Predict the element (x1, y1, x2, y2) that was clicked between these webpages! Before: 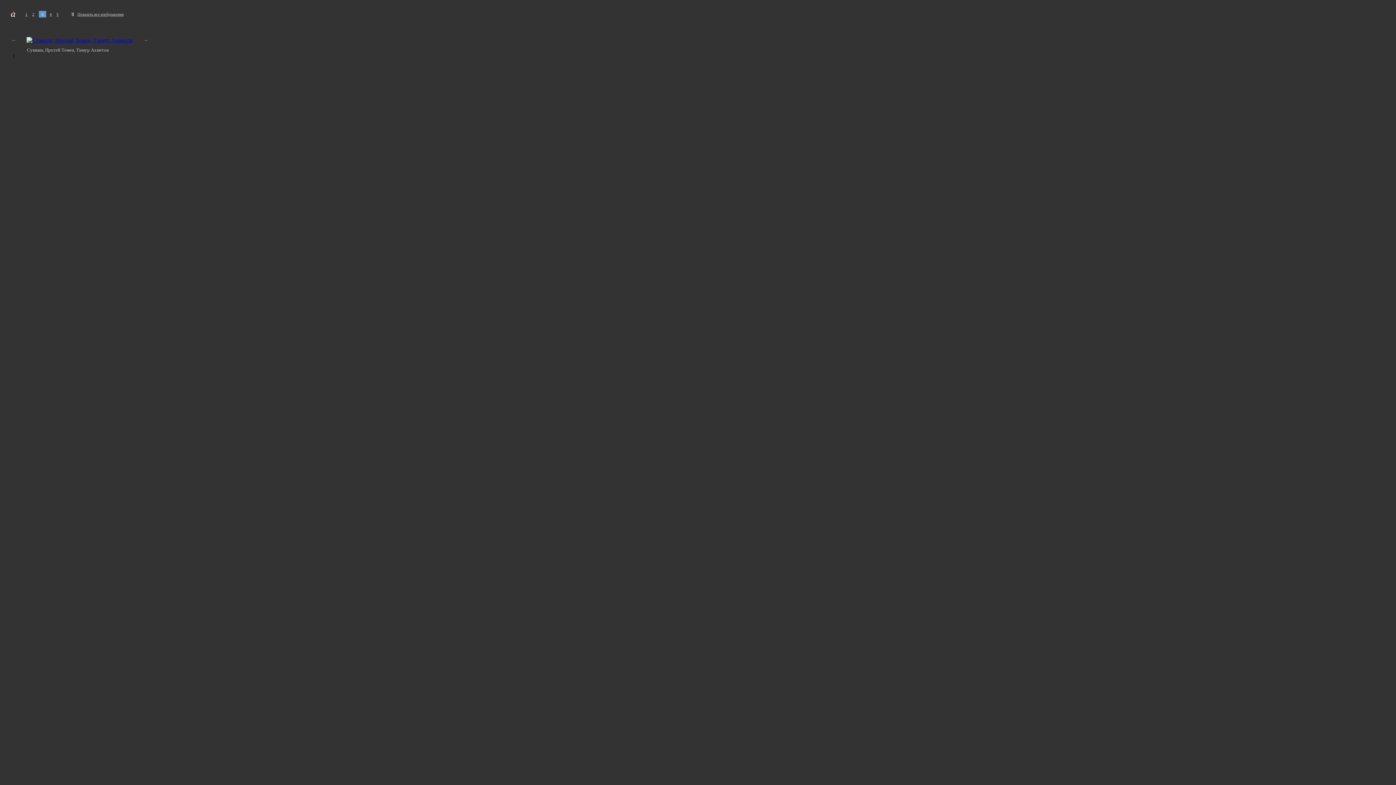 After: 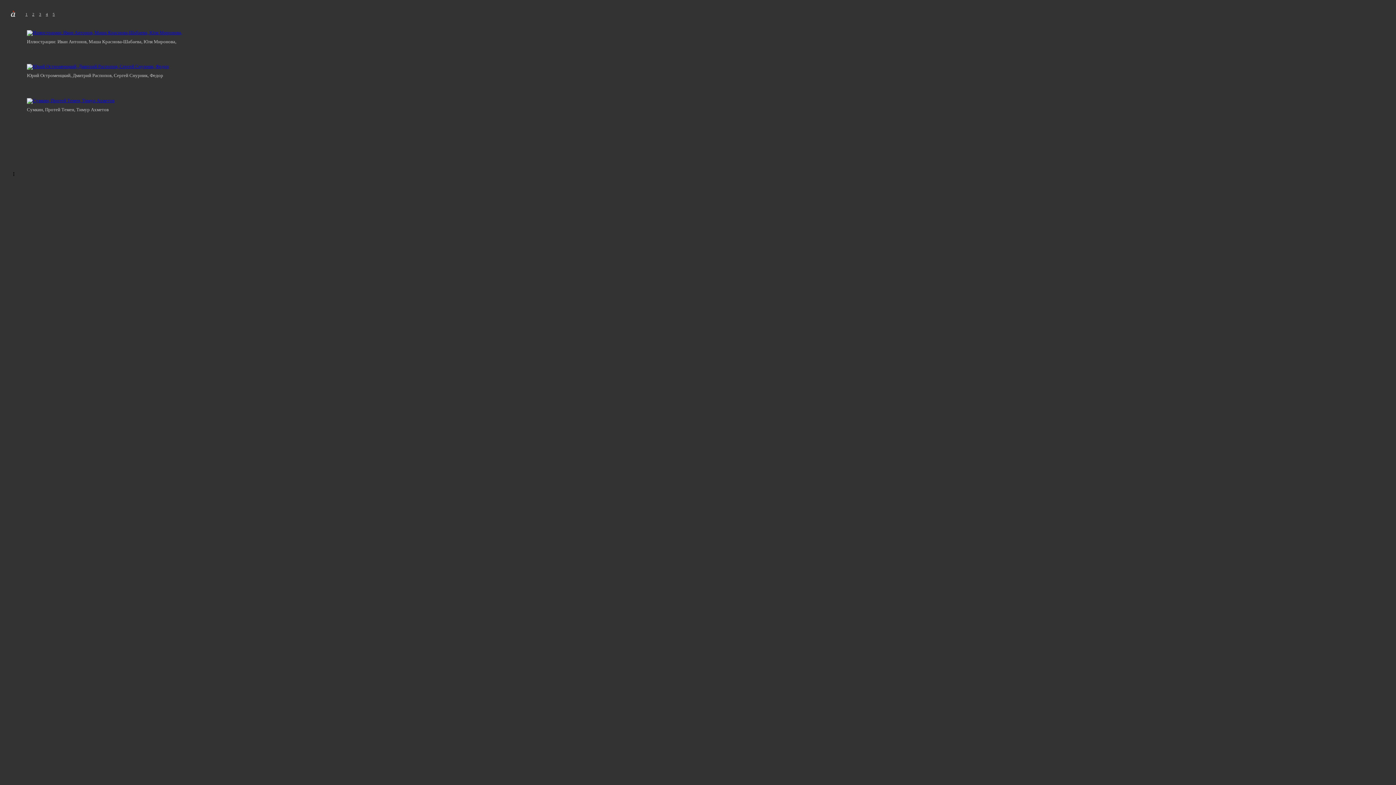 Action: bbox: (71, 12, 73, 16)